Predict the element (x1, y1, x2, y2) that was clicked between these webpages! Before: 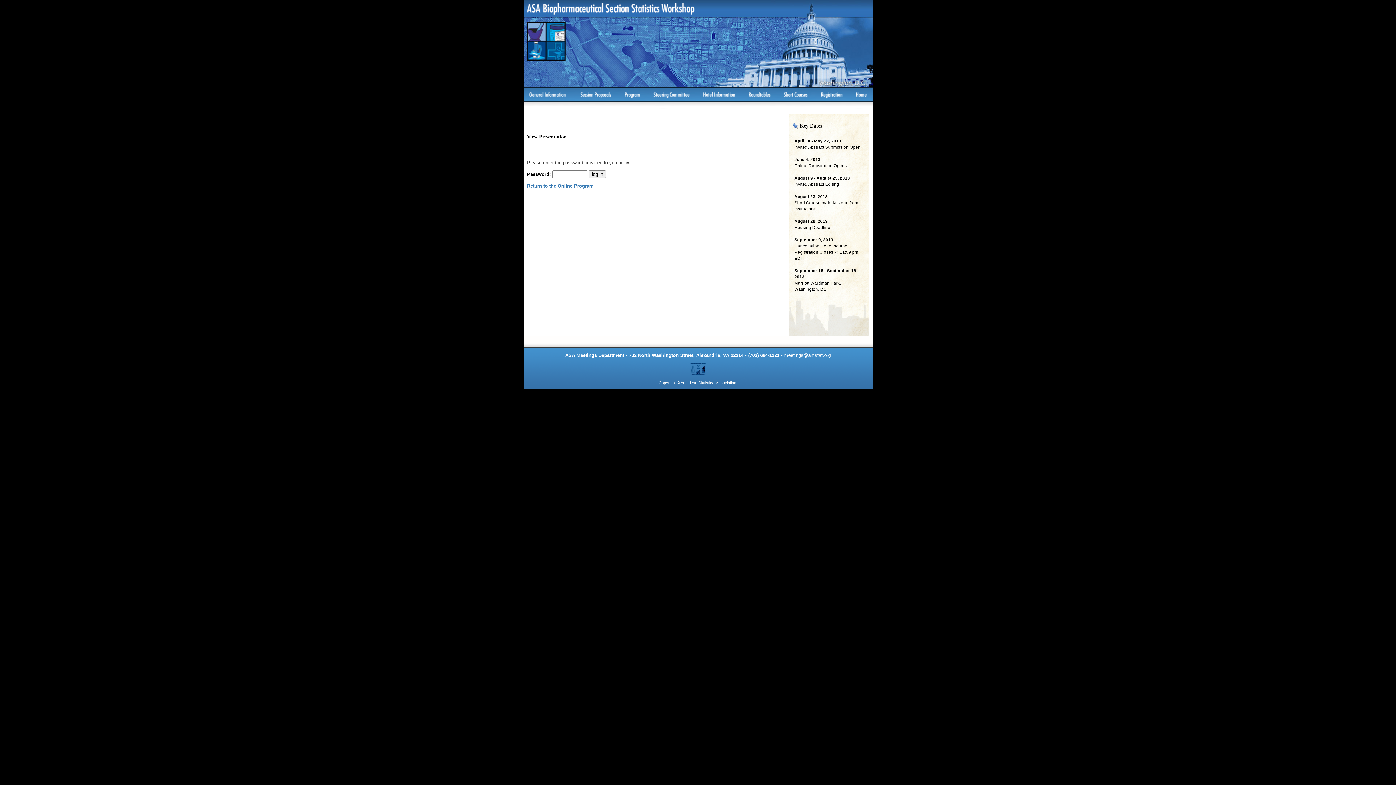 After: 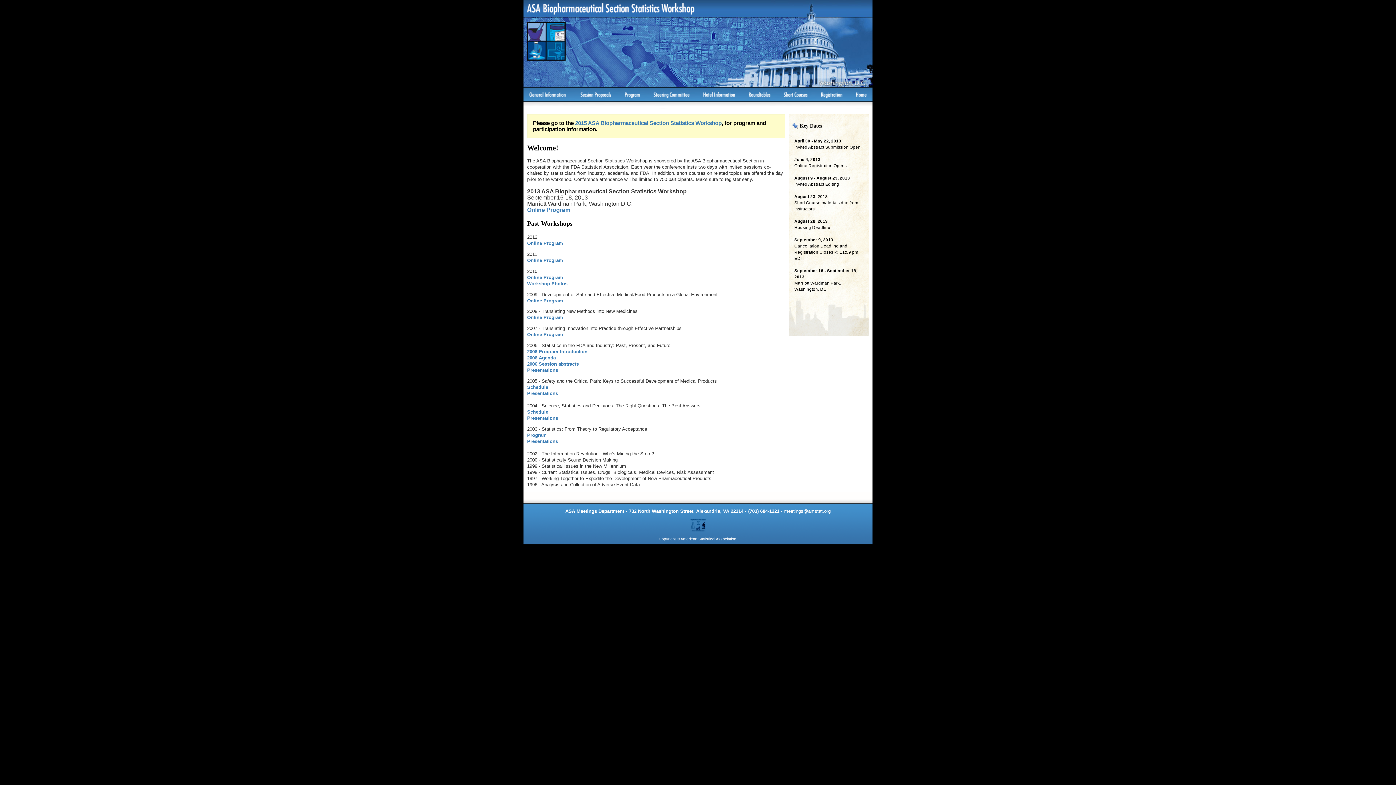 Action: bbox: (742, 104, 777, 109)